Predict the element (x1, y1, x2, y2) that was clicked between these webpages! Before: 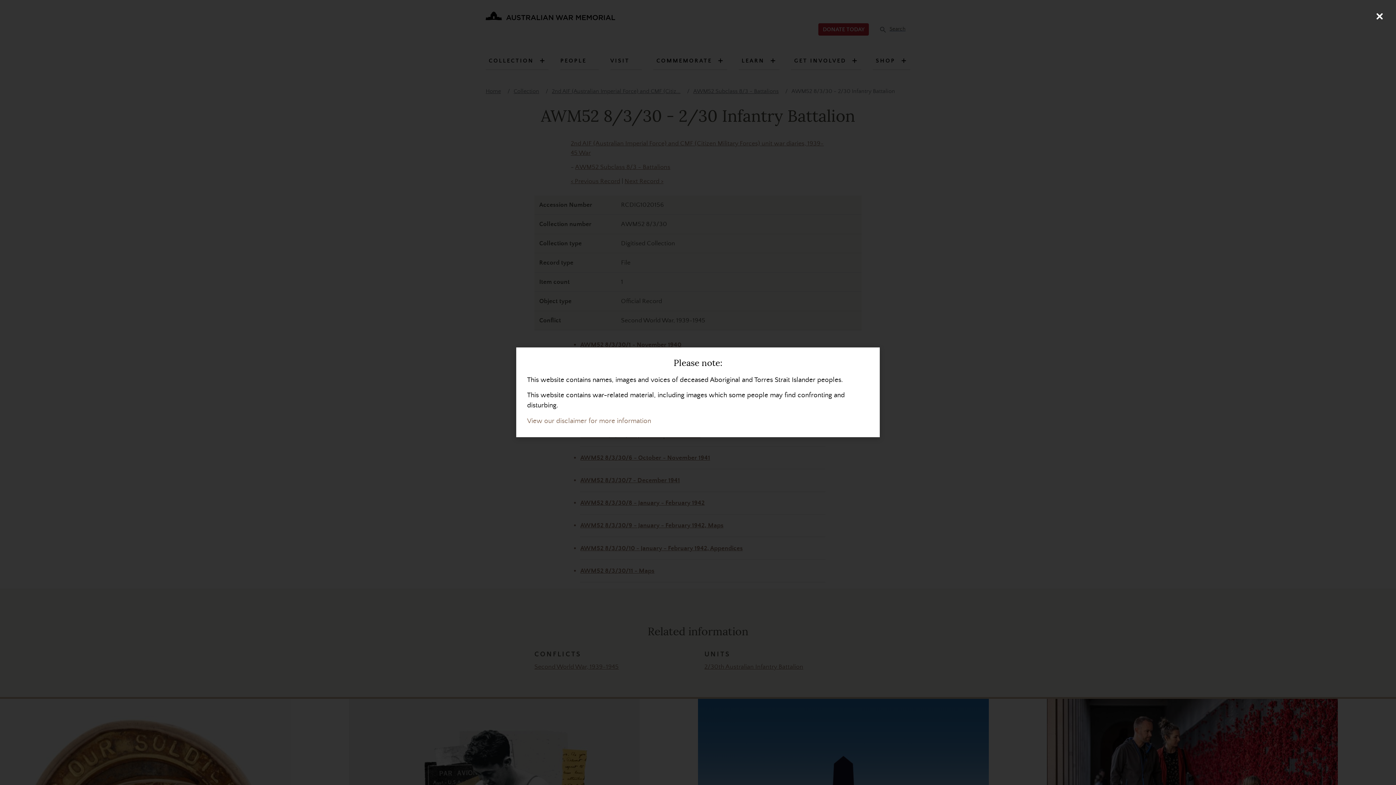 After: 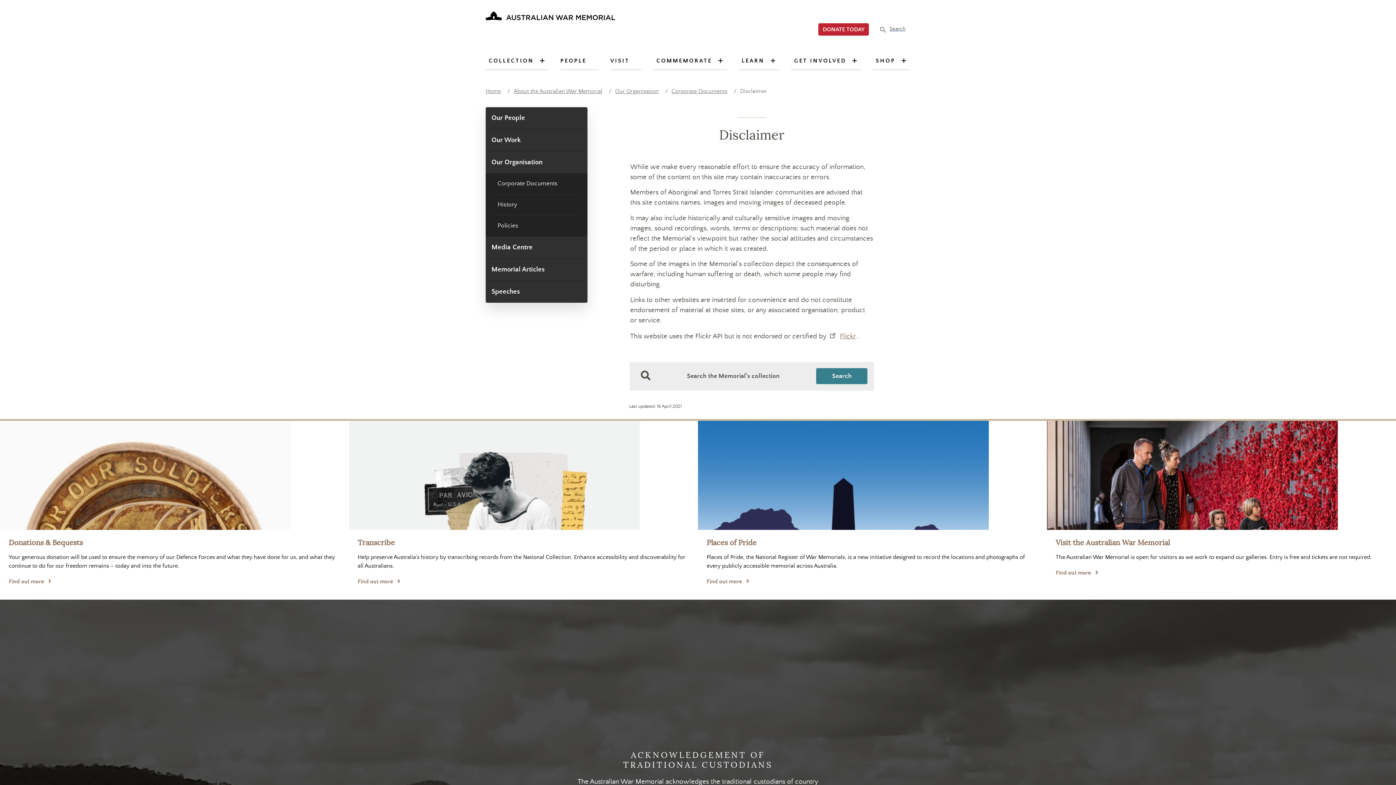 Action: label: View our disclaimer for more information bbox: (527, 417, 651, 425)